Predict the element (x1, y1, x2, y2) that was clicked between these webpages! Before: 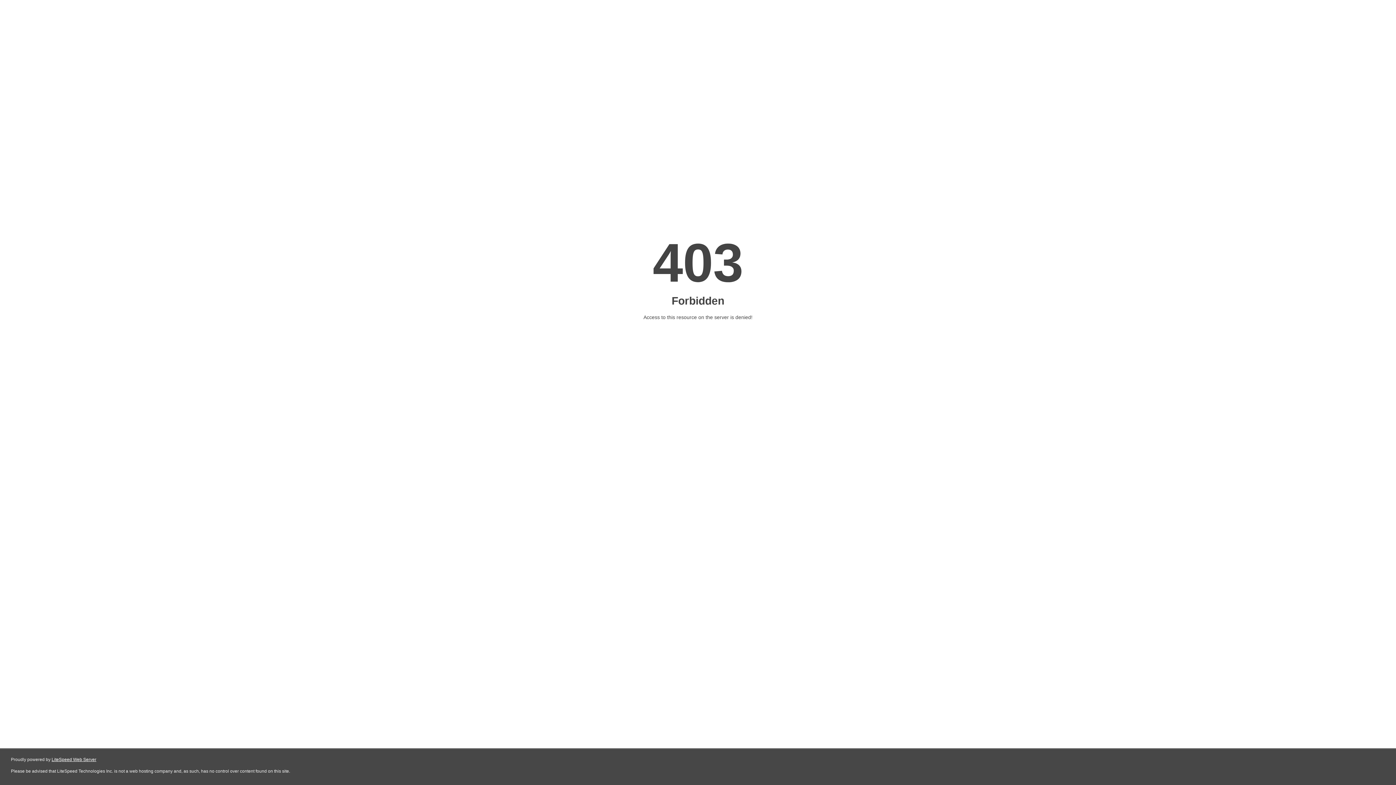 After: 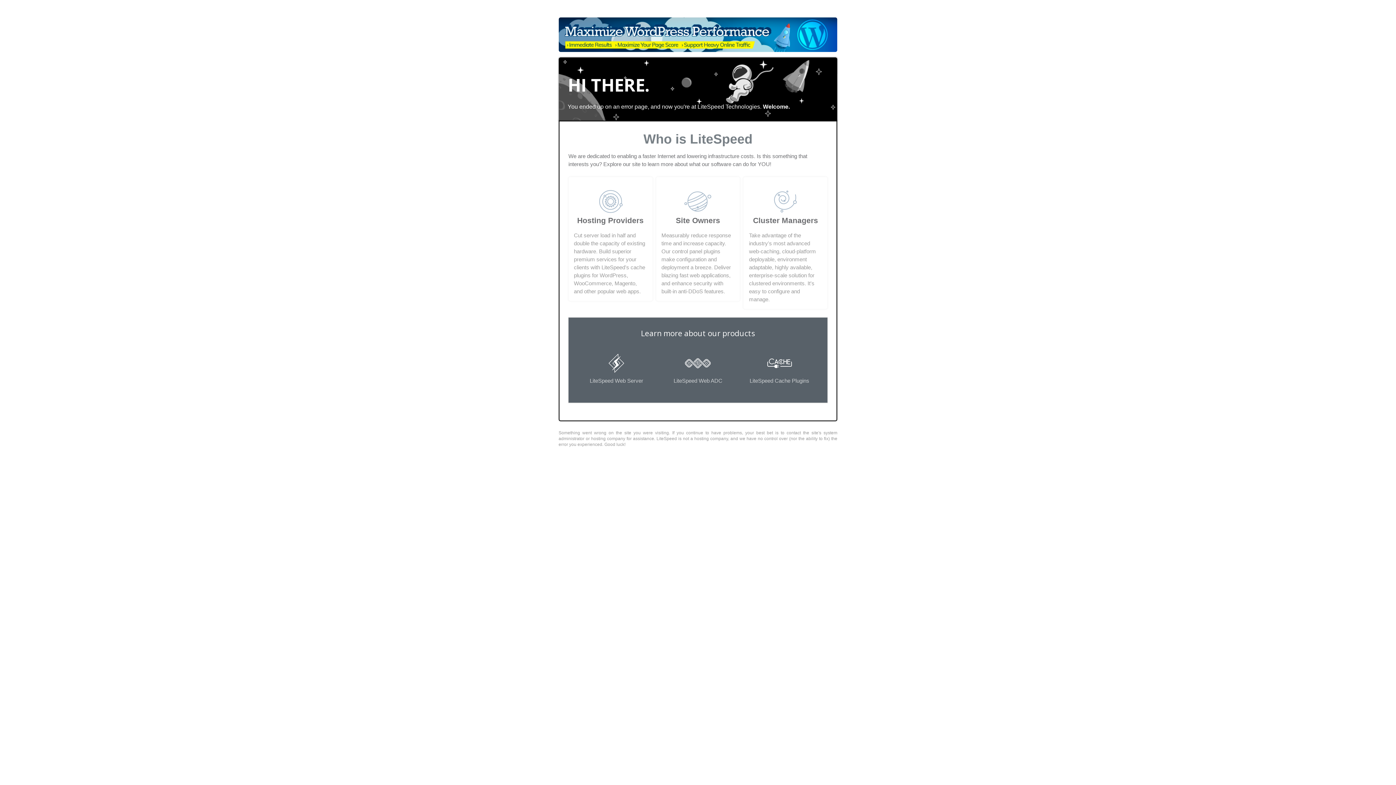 Action: label: LiteSpeed Web Server bbox: (51, 757, 96, 762)